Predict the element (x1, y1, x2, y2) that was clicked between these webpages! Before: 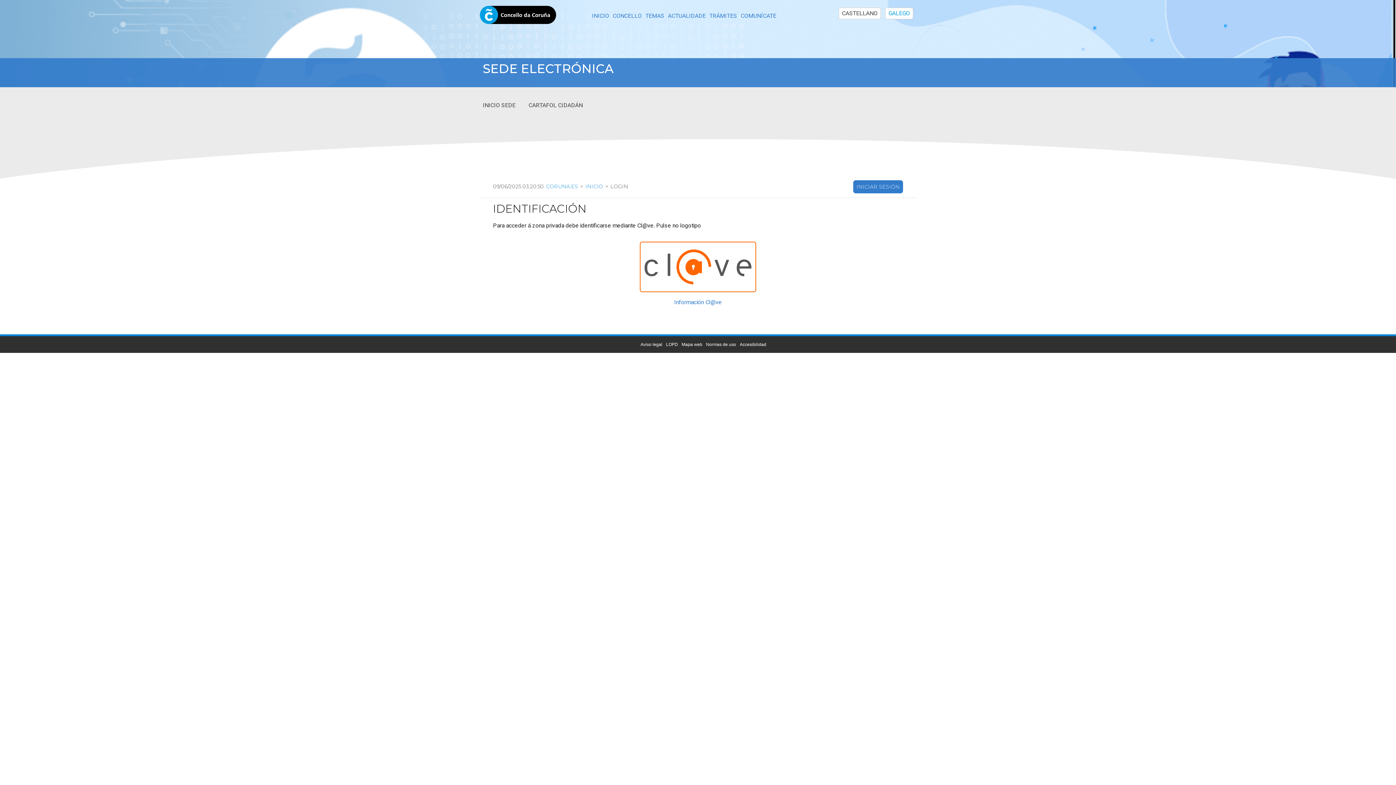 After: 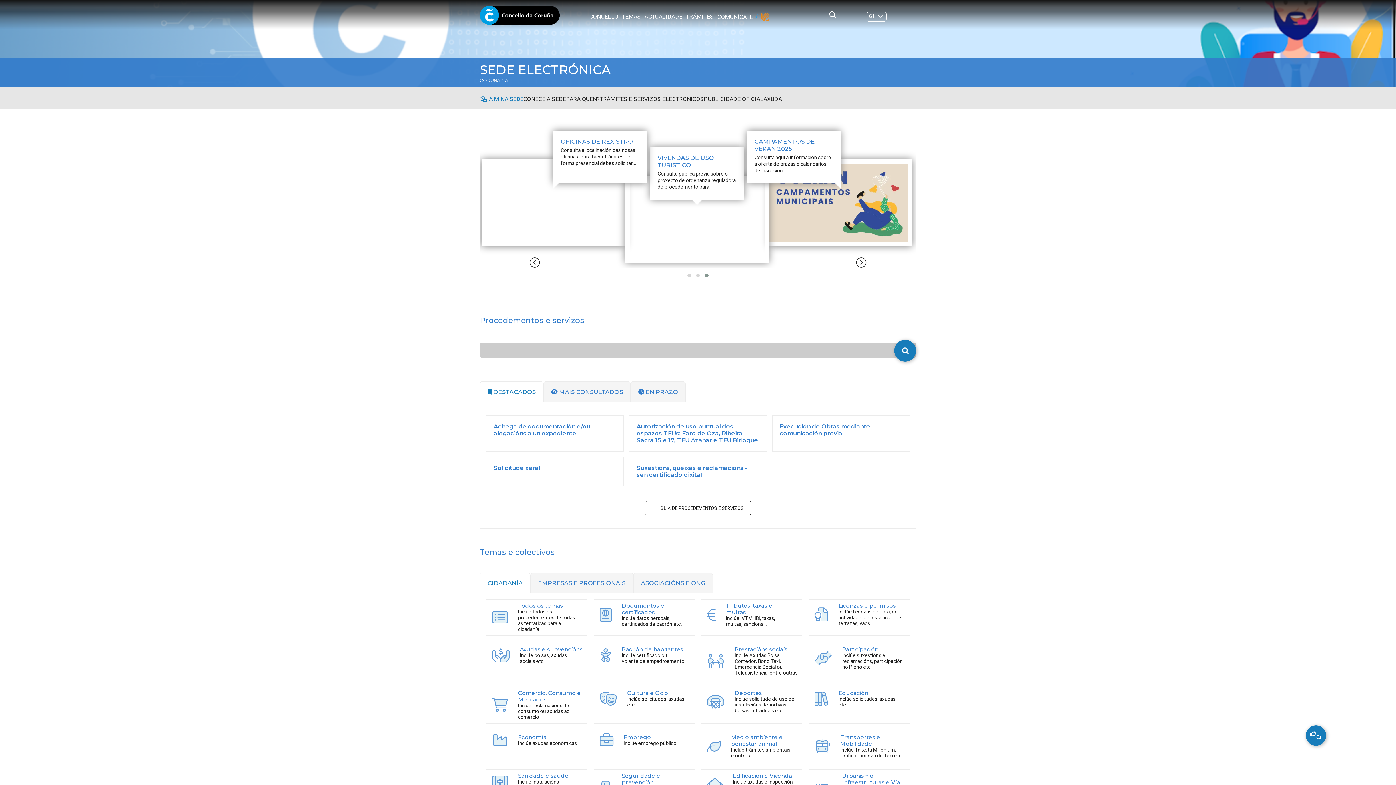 Action: label: TRÁMITES bbox: (709, 11, 737, 20)